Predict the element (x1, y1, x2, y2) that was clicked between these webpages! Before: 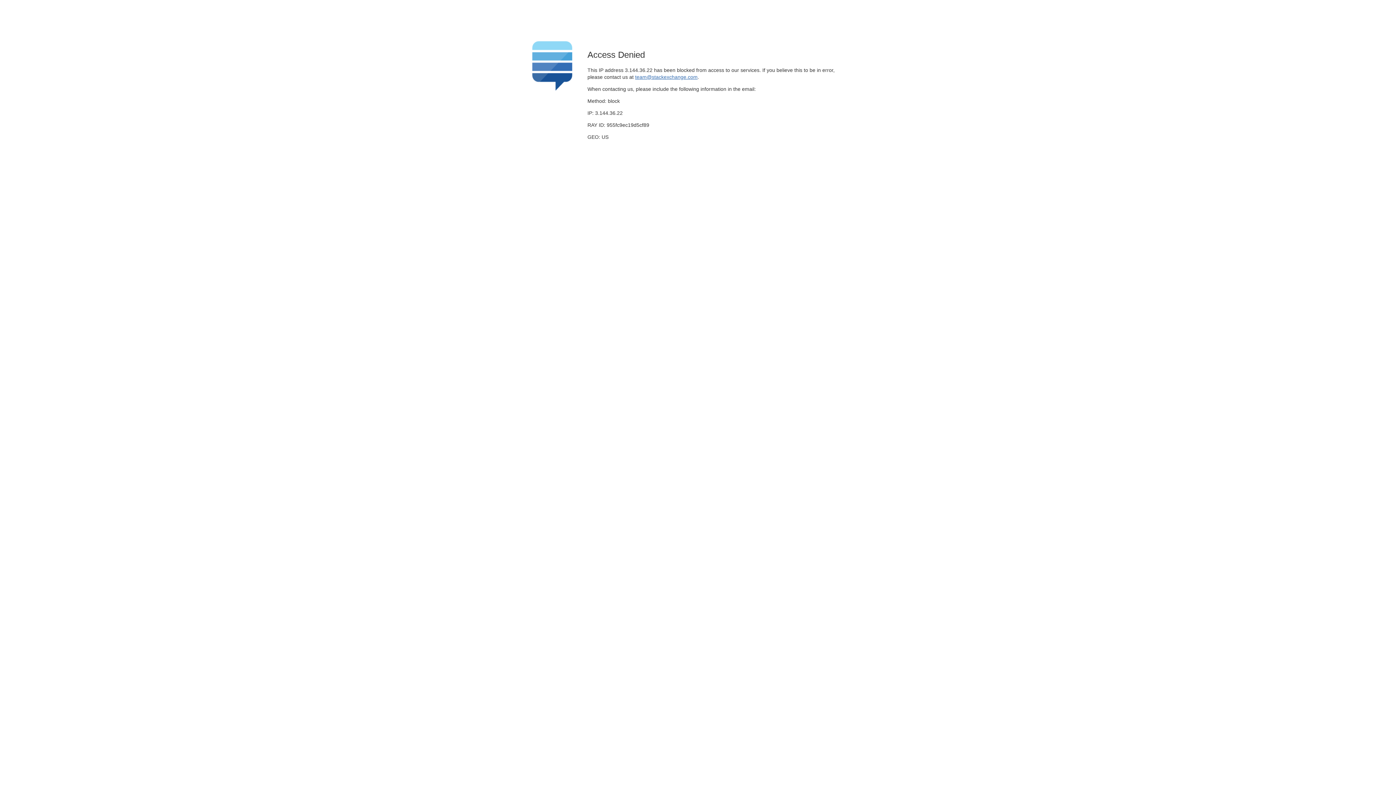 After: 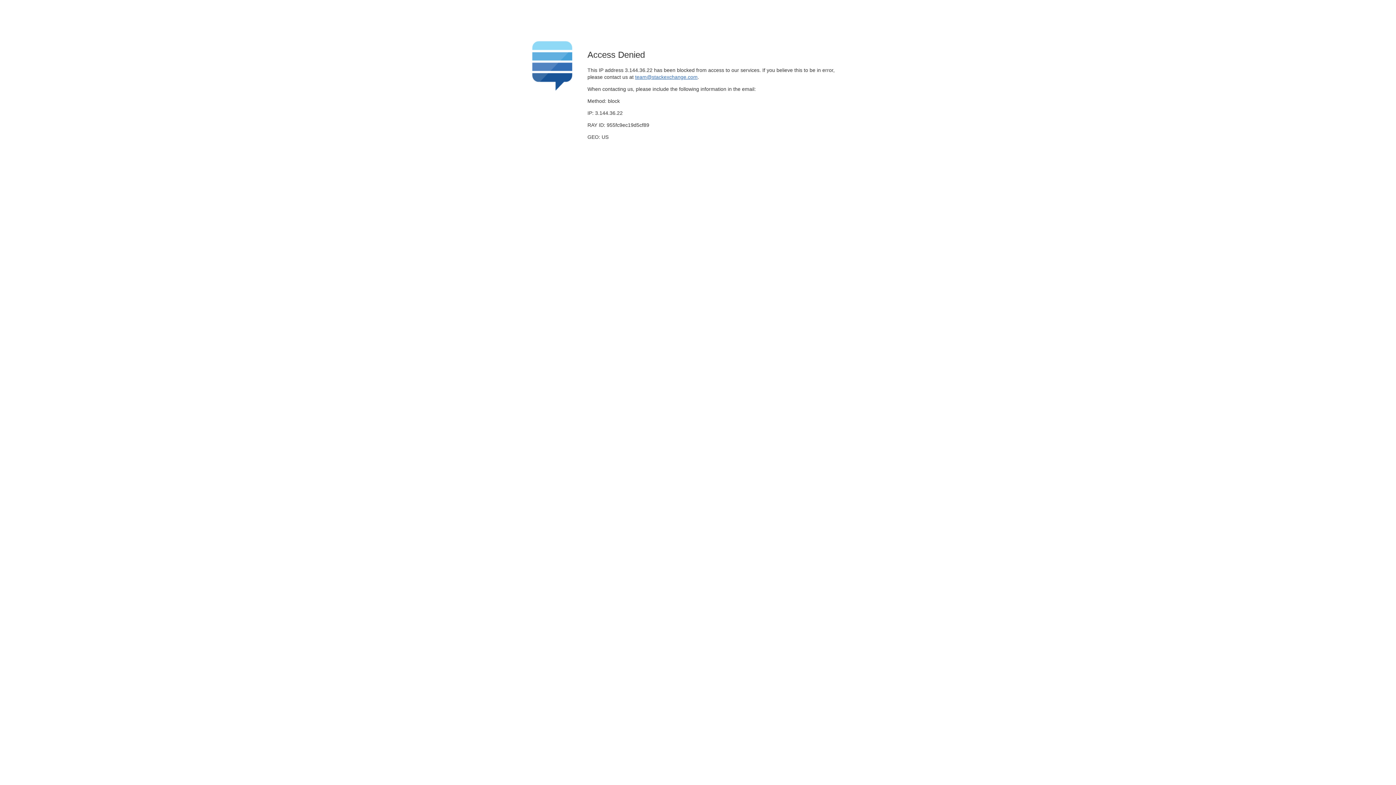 Action: bbox: (635, 74, 697, 79) label: team@stackexchange.com